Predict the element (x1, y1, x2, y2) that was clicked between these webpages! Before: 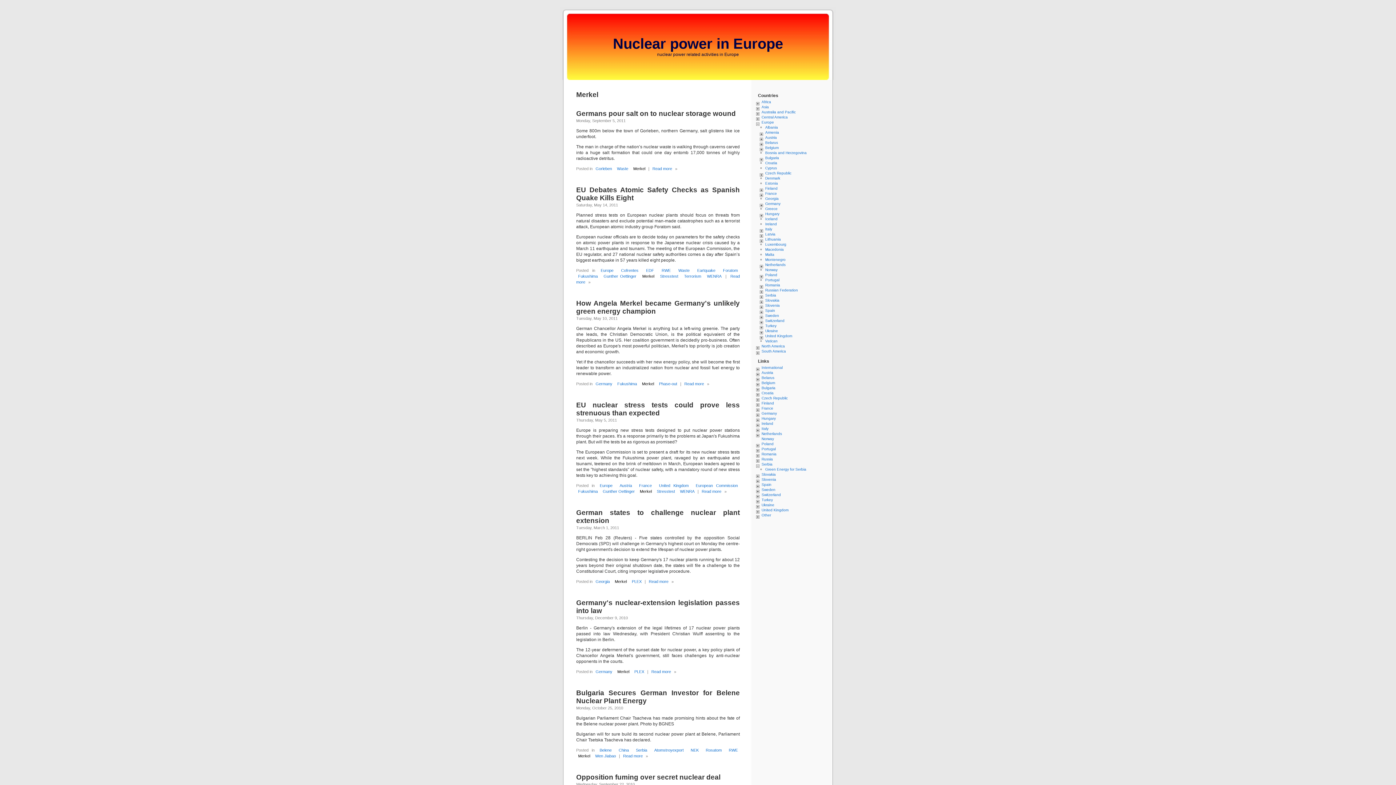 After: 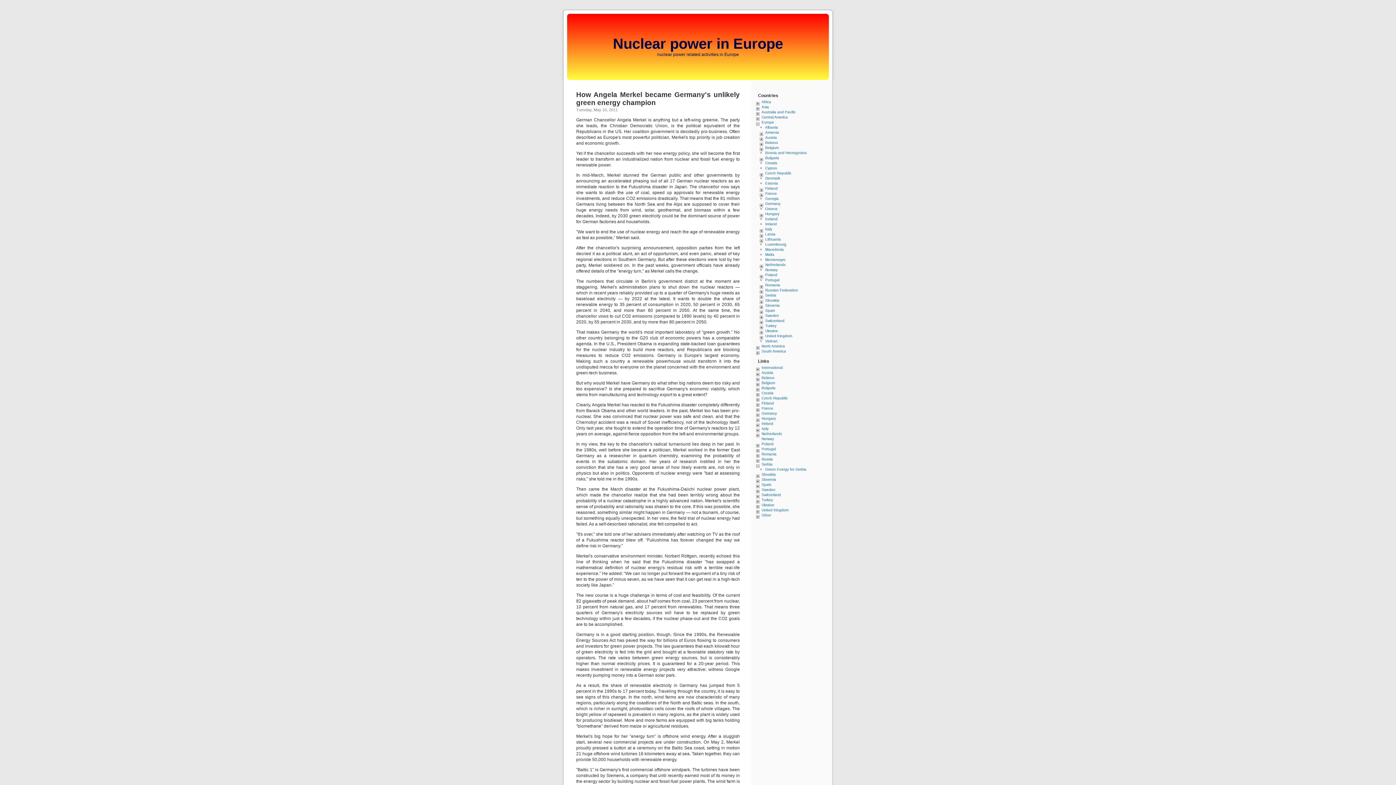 Action: label: Read more bbox: (684, 381, 704, 386)